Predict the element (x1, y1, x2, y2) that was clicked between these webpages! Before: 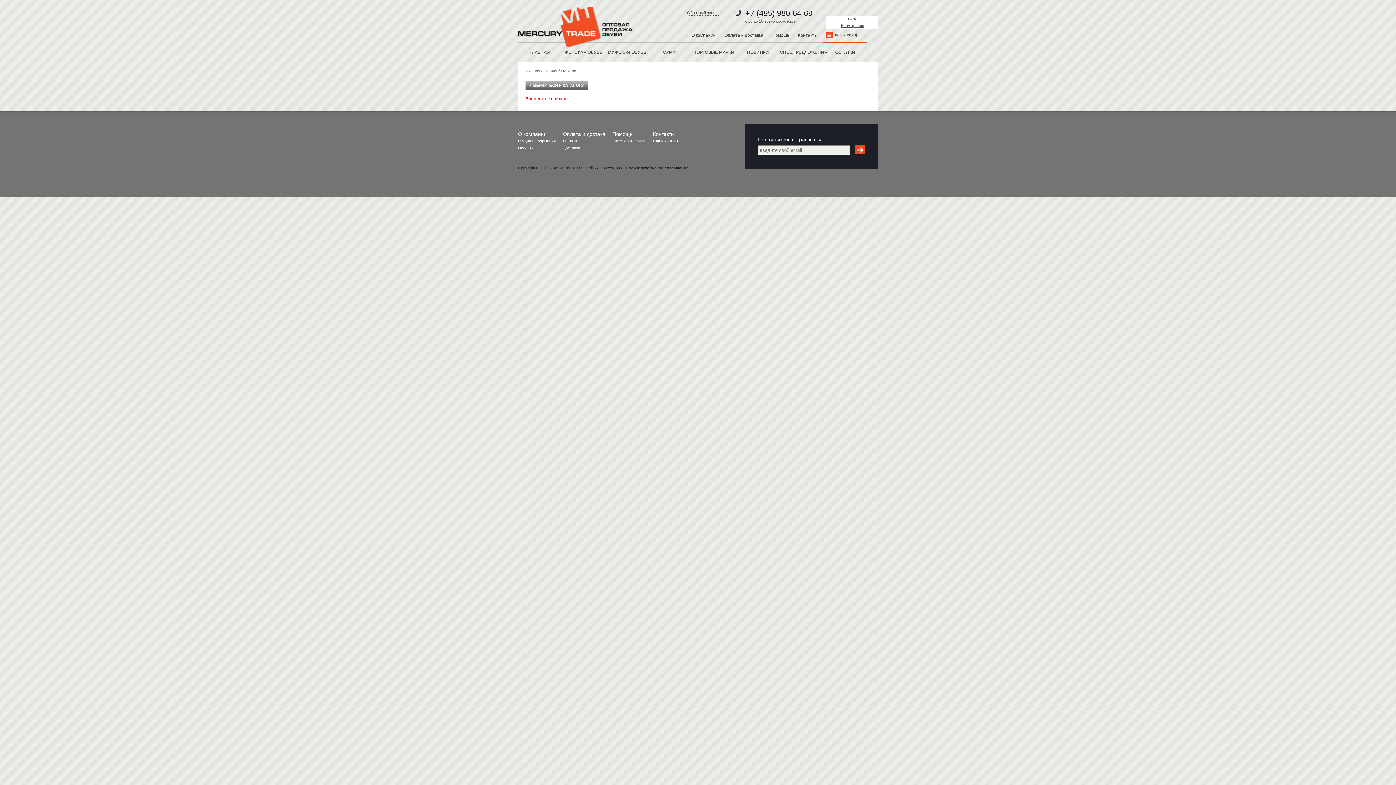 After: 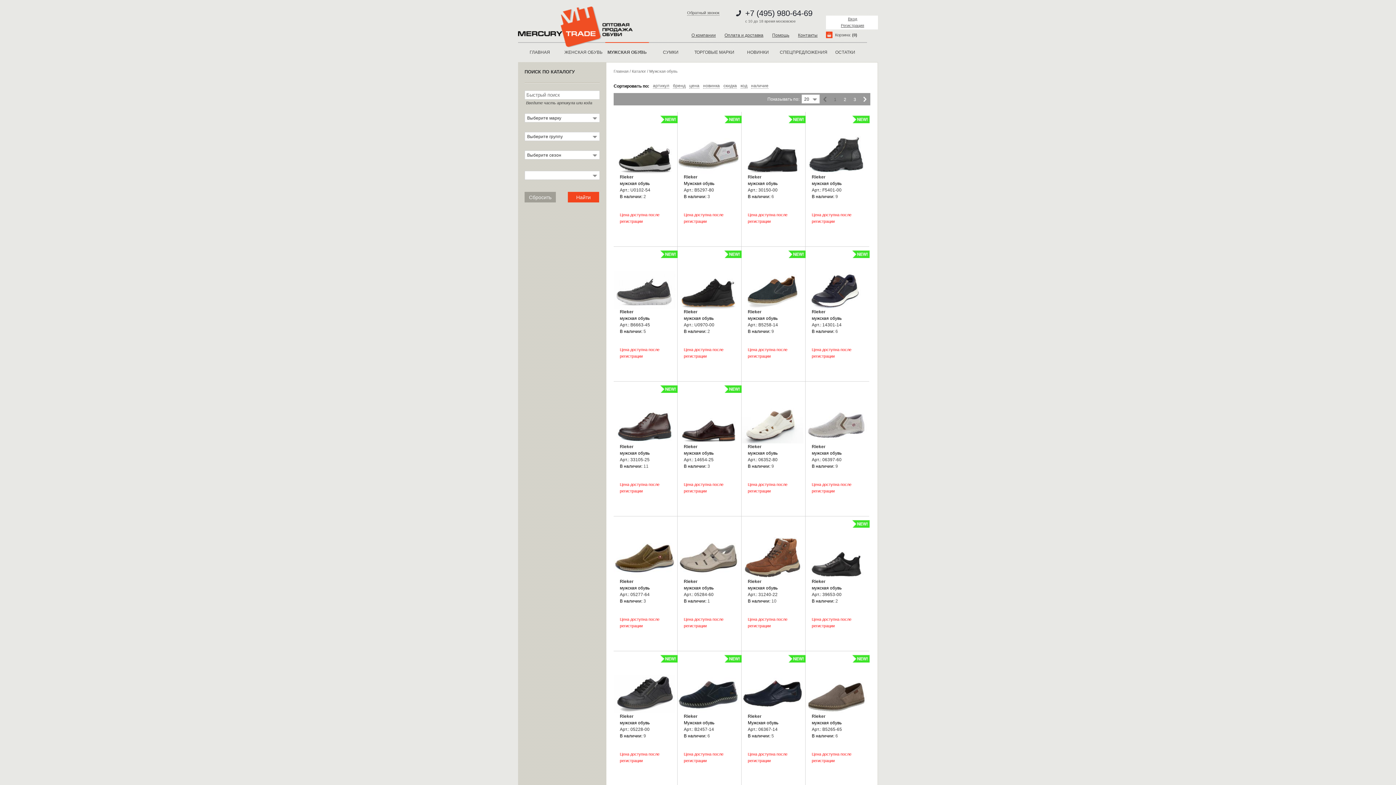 Action: label: МУЖСКАЯ ОБУВЬ bbox: (605, 42, 649, 62)